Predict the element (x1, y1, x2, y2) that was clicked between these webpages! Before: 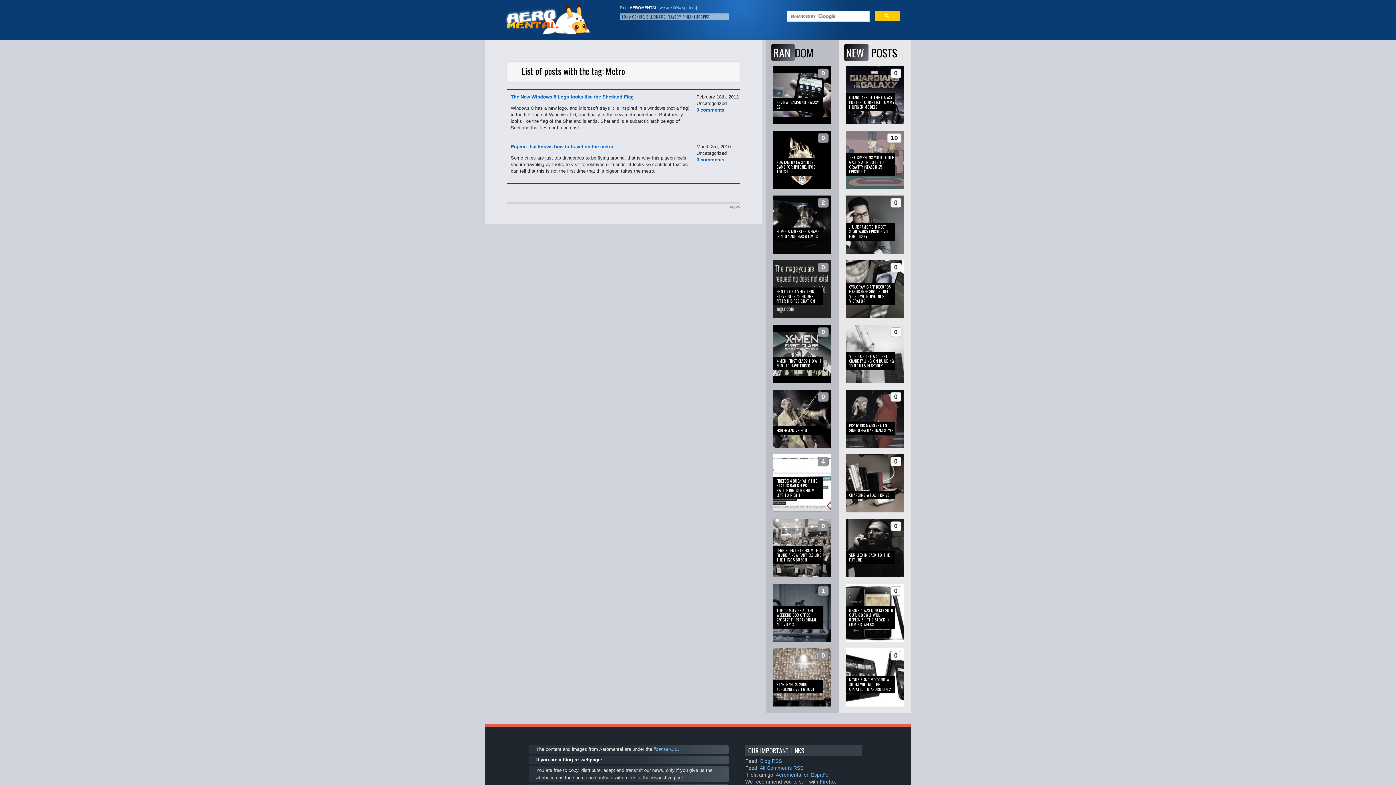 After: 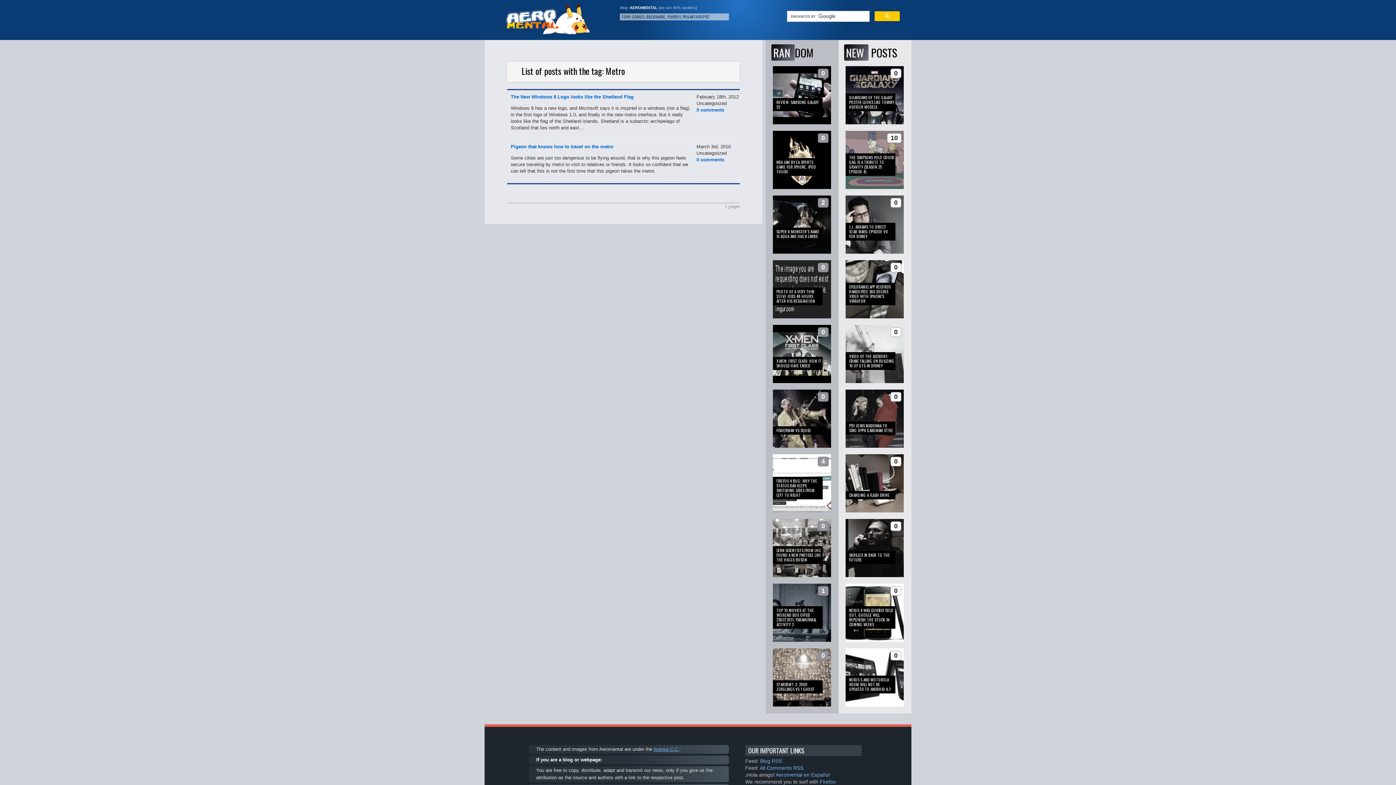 Action: bbox: (653, 746, 679, 752) label: license C.C.